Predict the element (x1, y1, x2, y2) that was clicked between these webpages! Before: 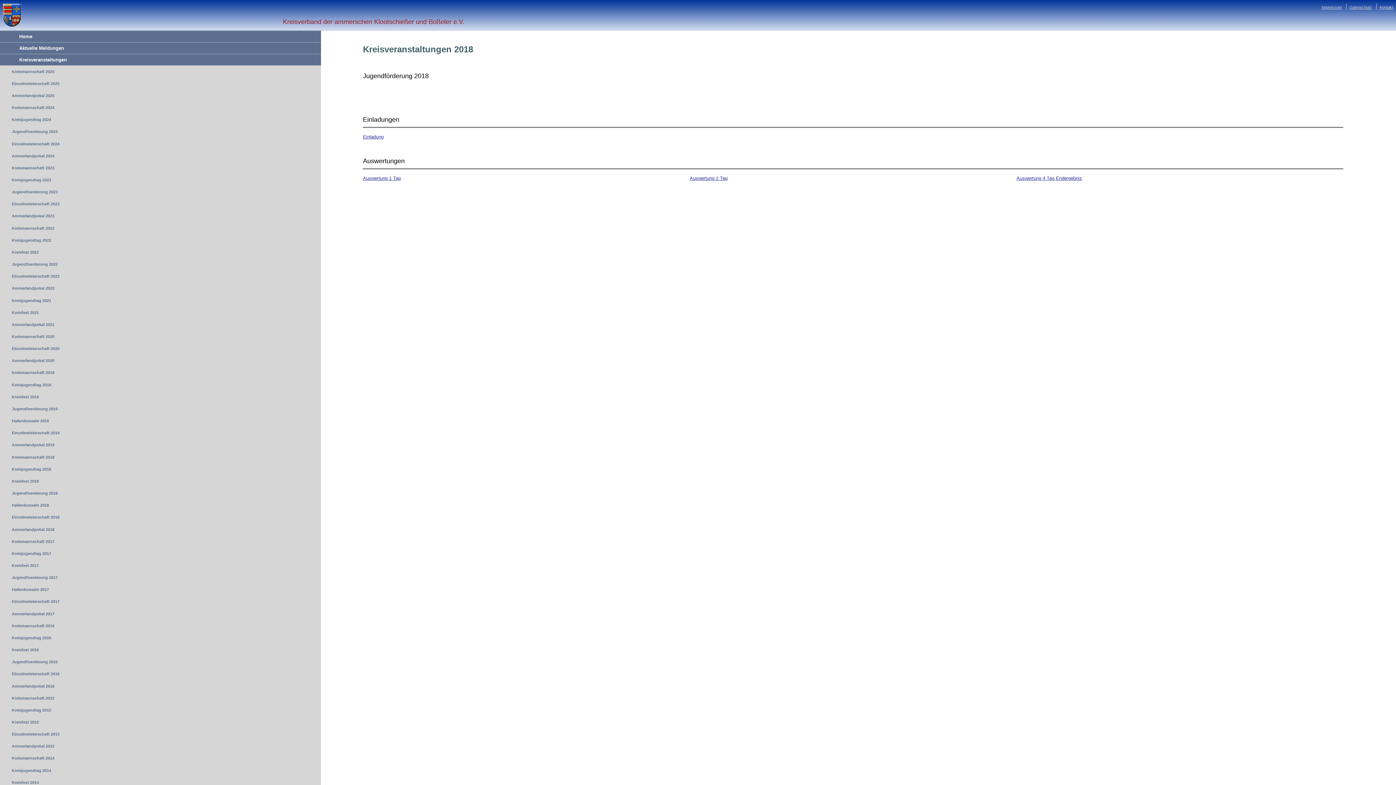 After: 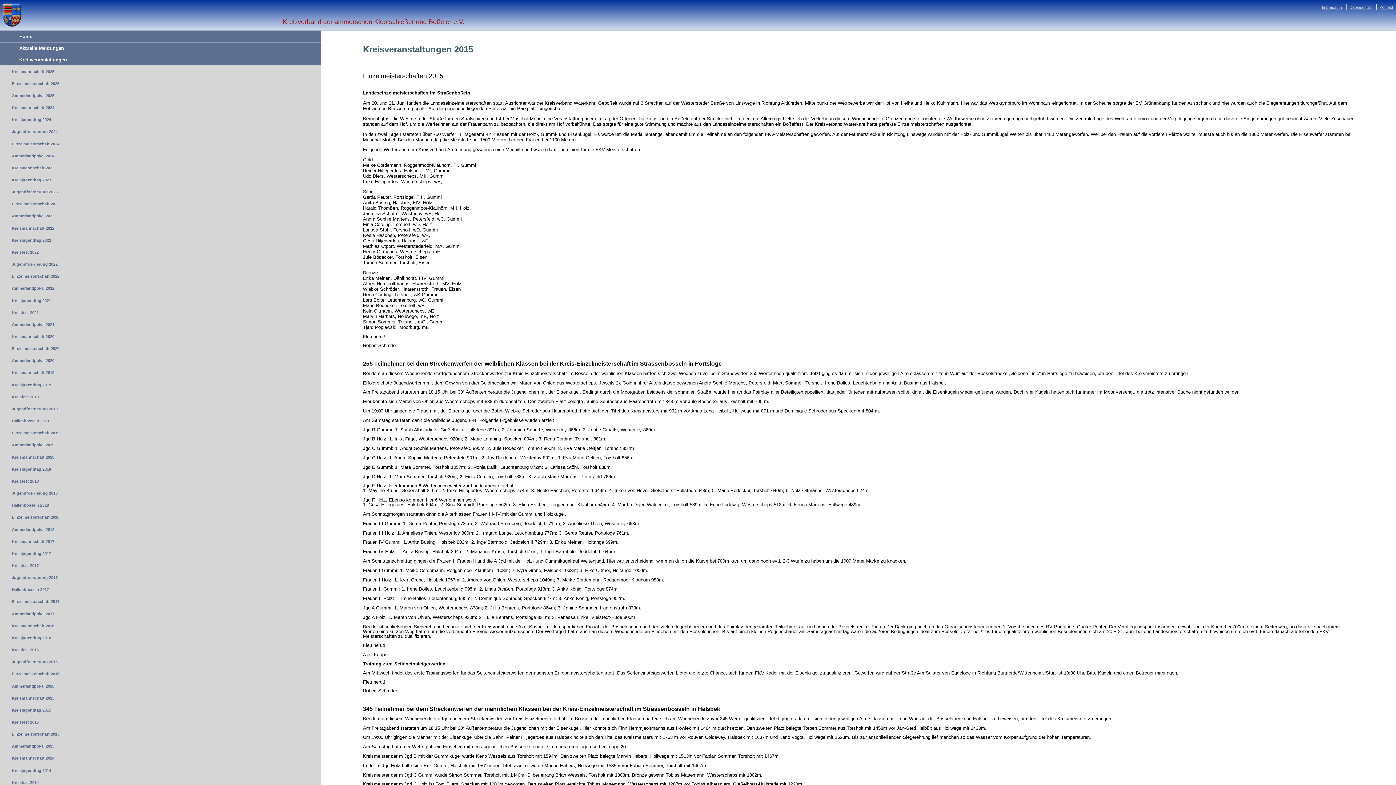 Action: bbox: (8, 728, 289, 740) label: Einzelmeisterschaft 2015